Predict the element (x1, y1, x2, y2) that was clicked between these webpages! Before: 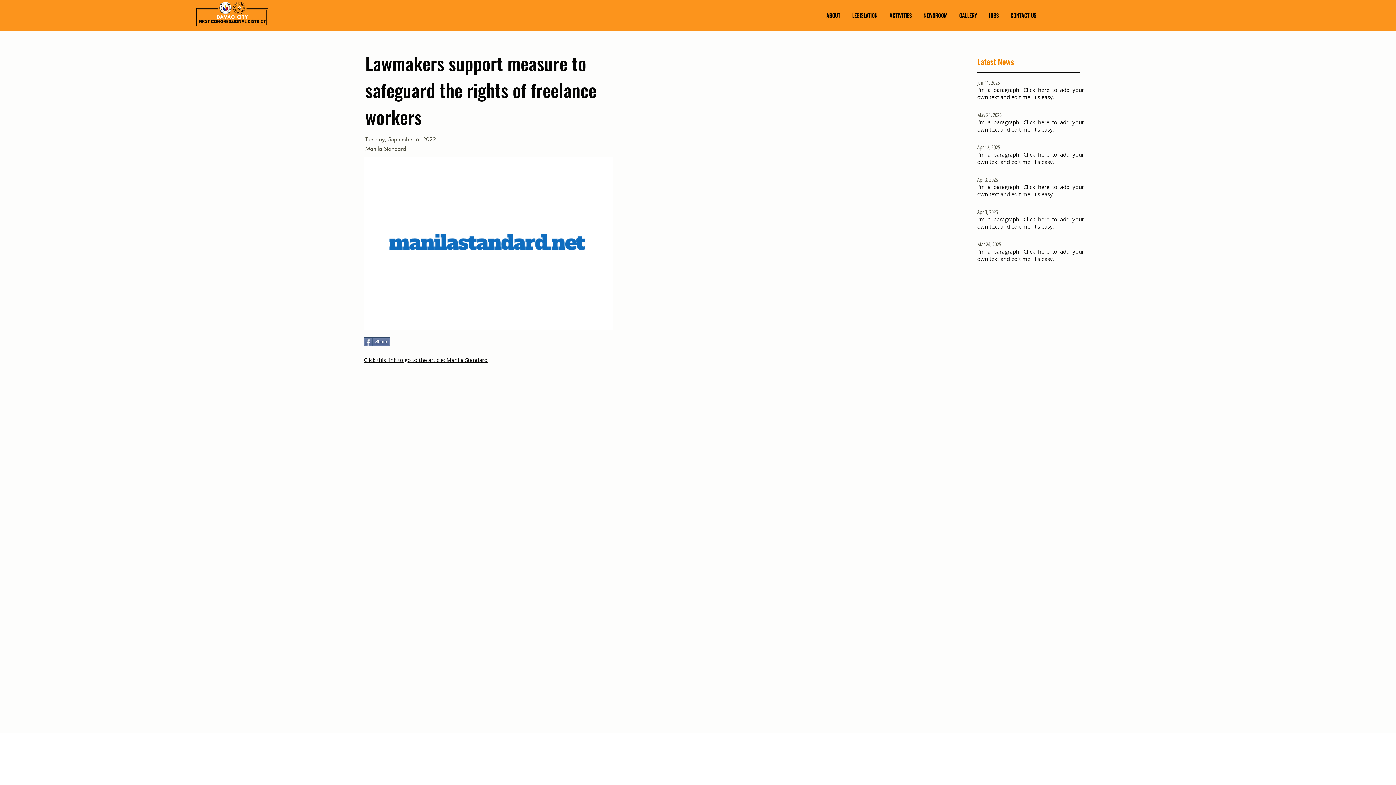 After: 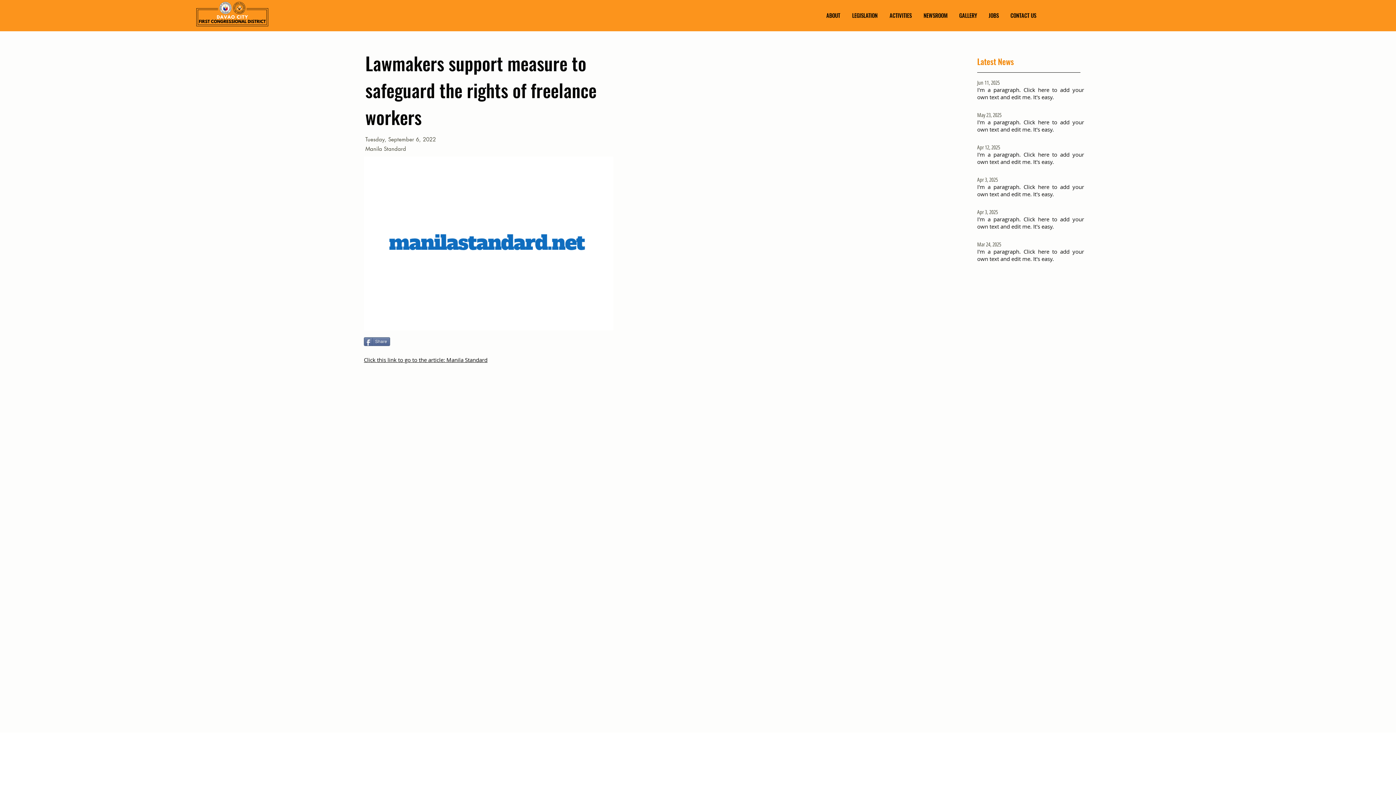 Action: label: LEGISLATION bbox: (846, 7, 883, 23)